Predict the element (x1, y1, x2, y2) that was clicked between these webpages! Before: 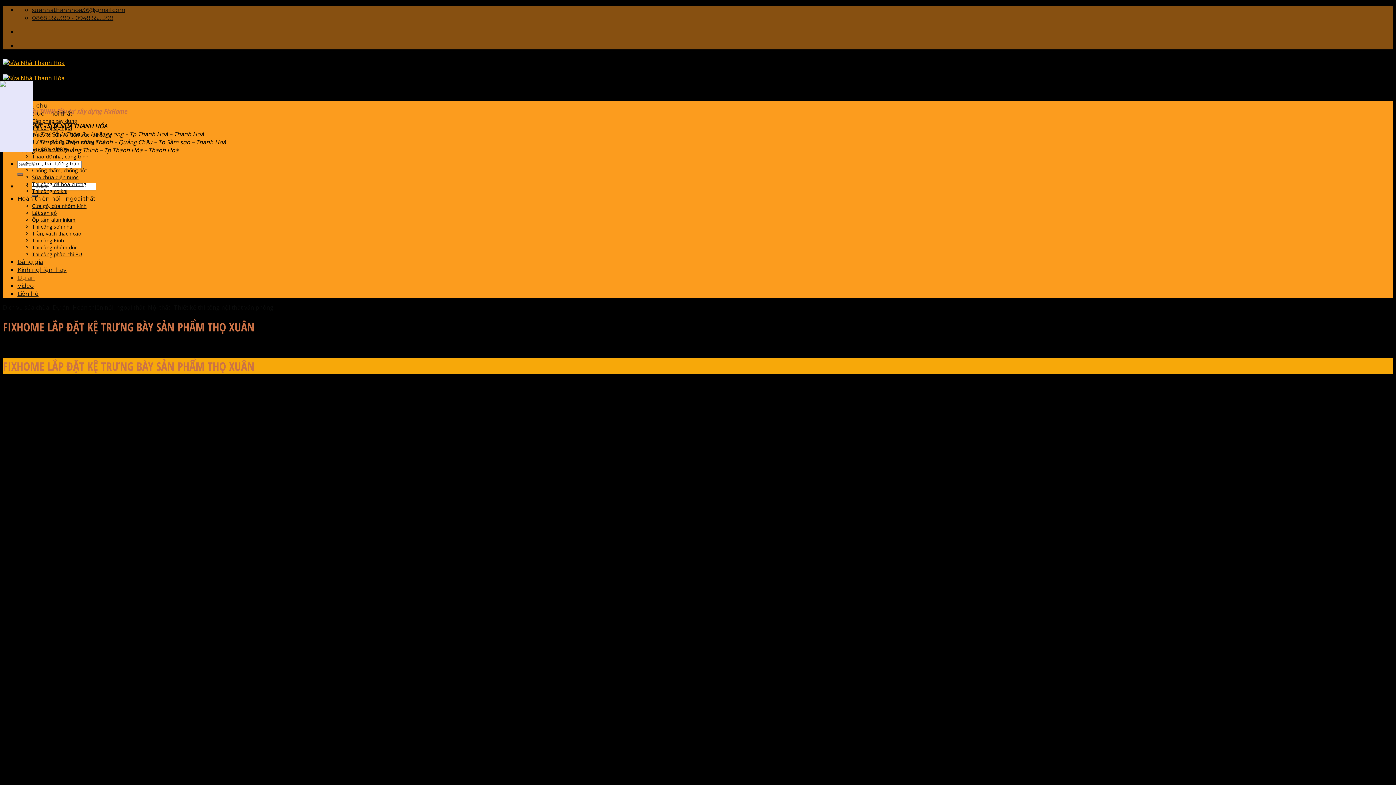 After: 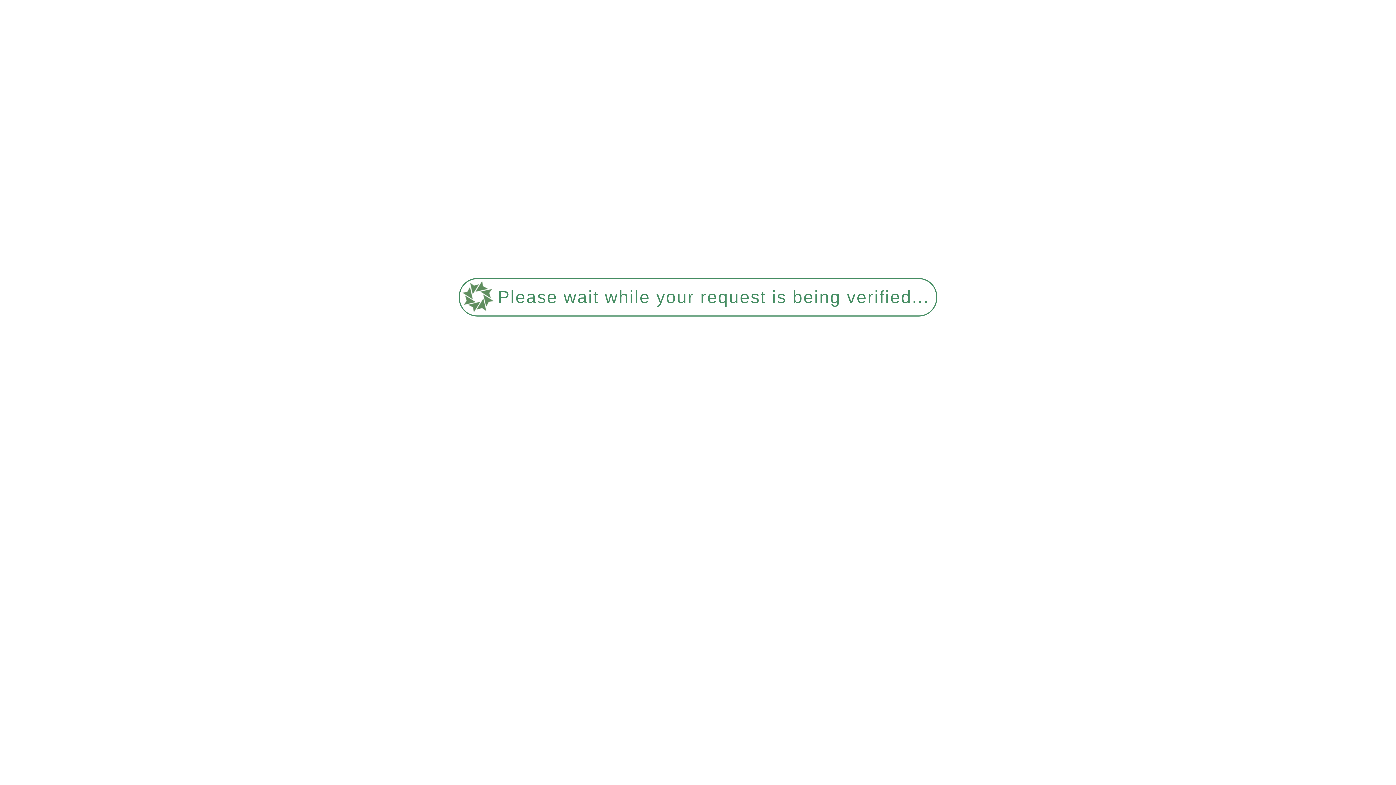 Action: bbox: (173, 303, 273, 311) label: Thiết kế thi công nội thất văn phòng